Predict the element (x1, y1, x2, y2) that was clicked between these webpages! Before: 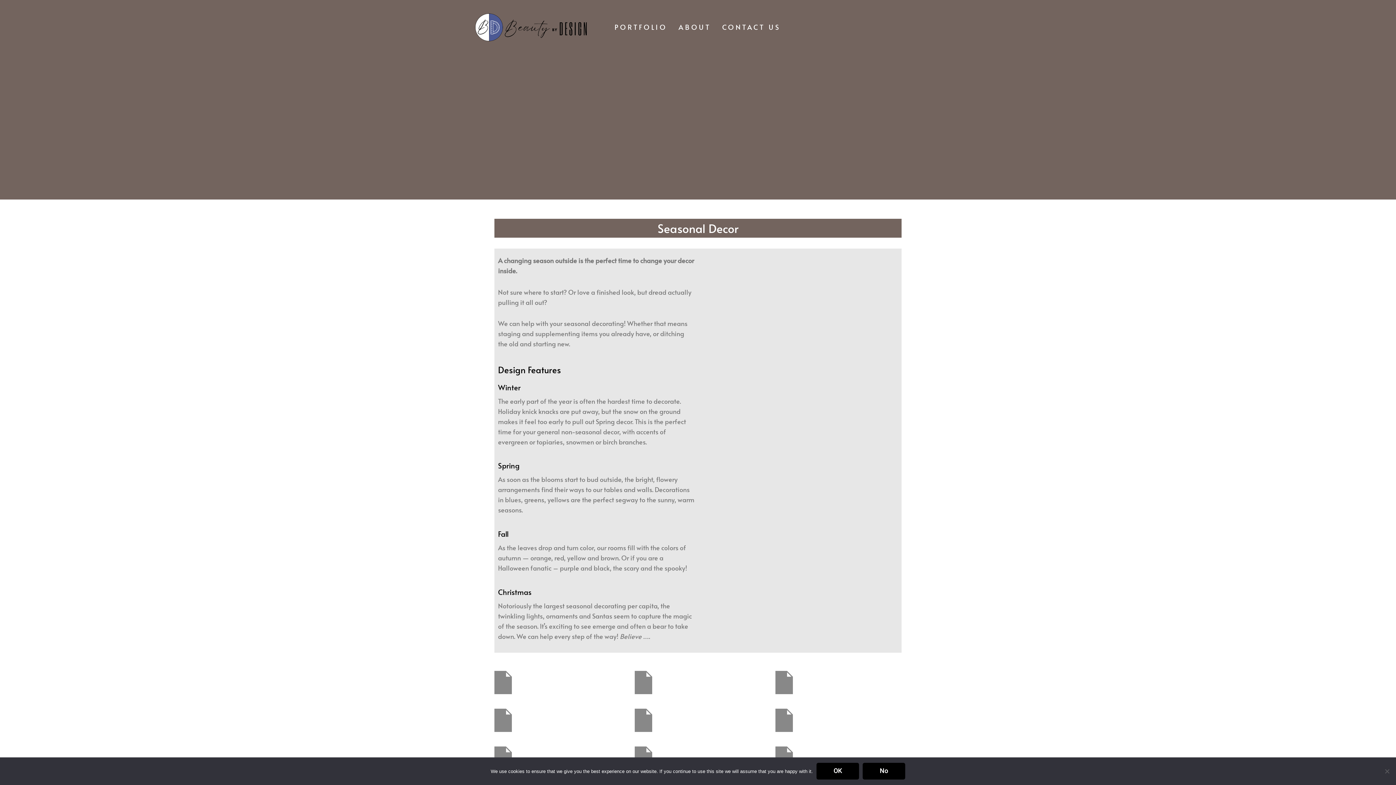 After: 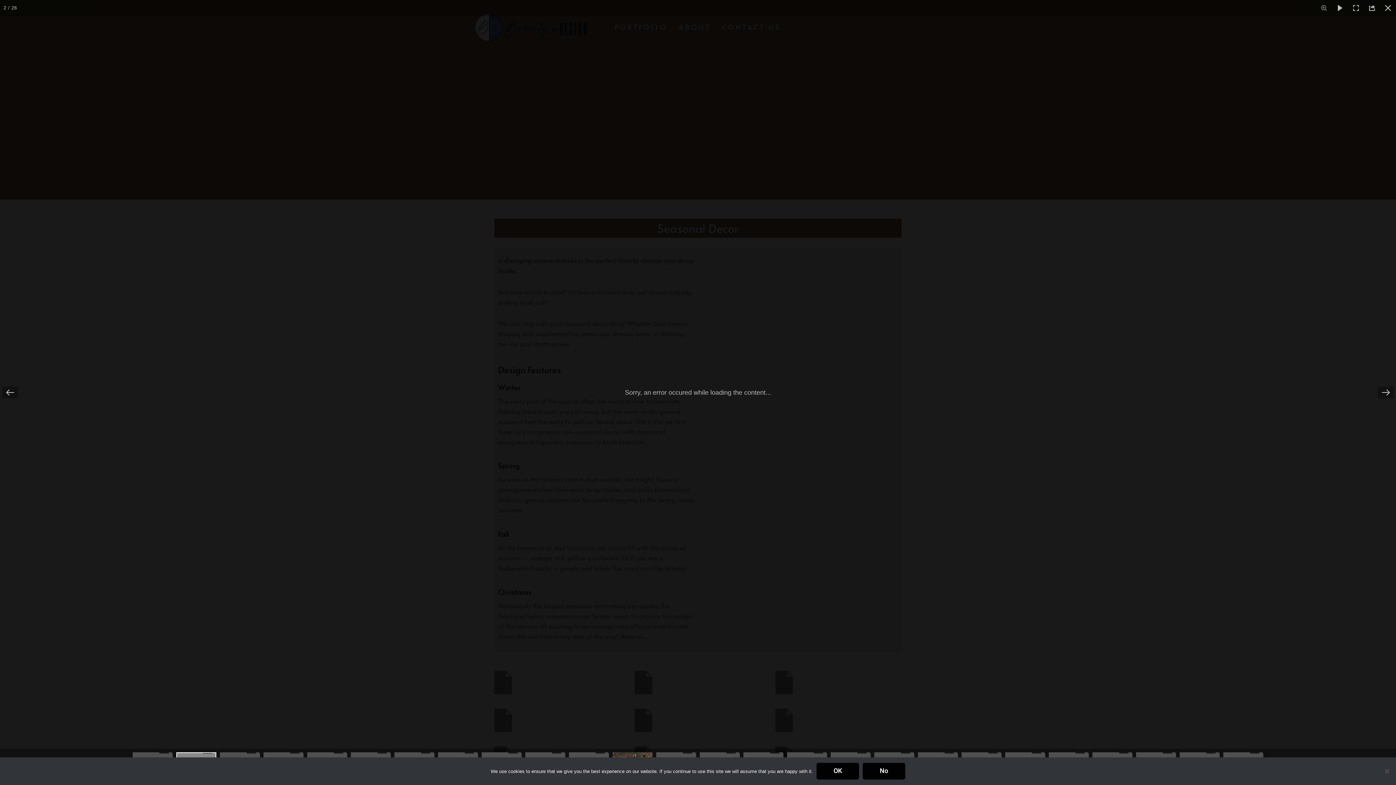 Action: bbox: (635, 671, 760, 694)